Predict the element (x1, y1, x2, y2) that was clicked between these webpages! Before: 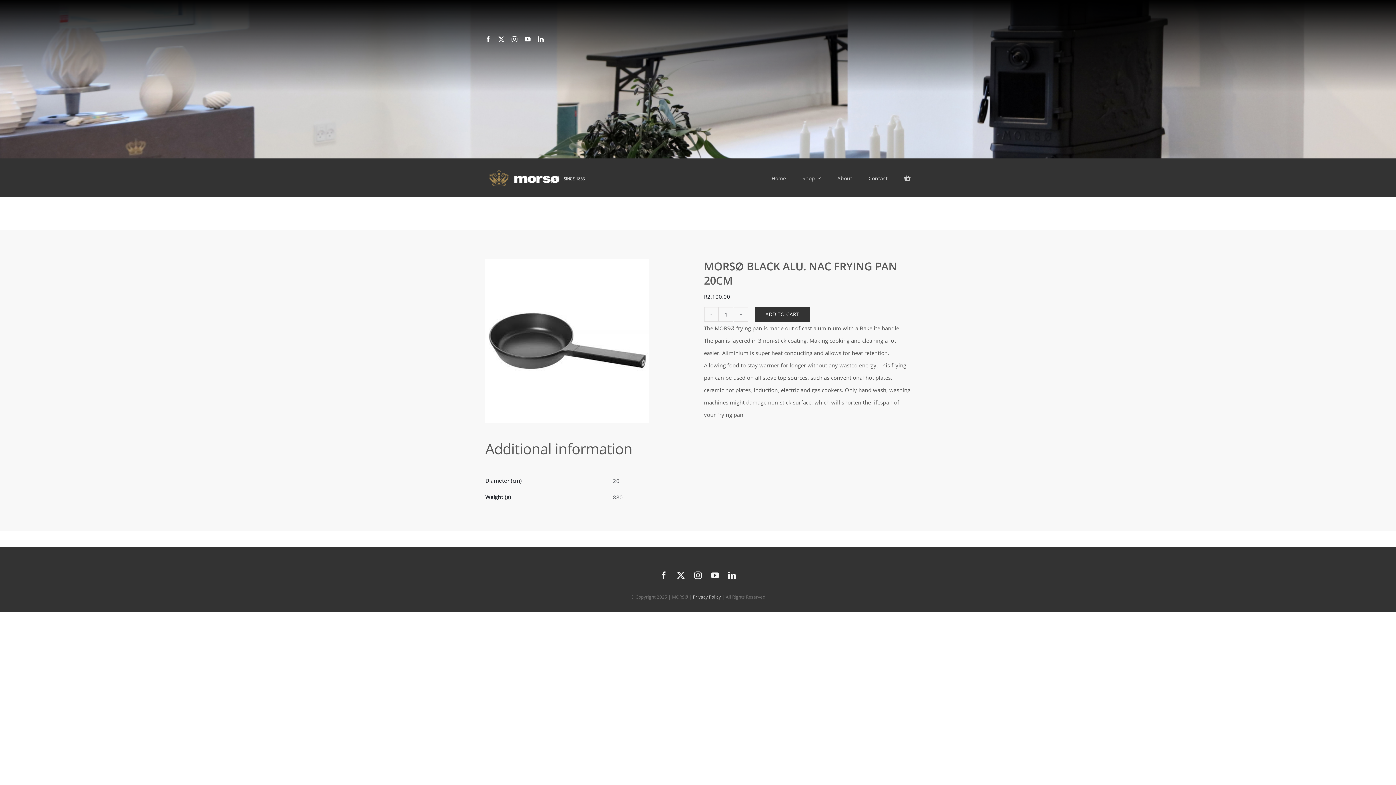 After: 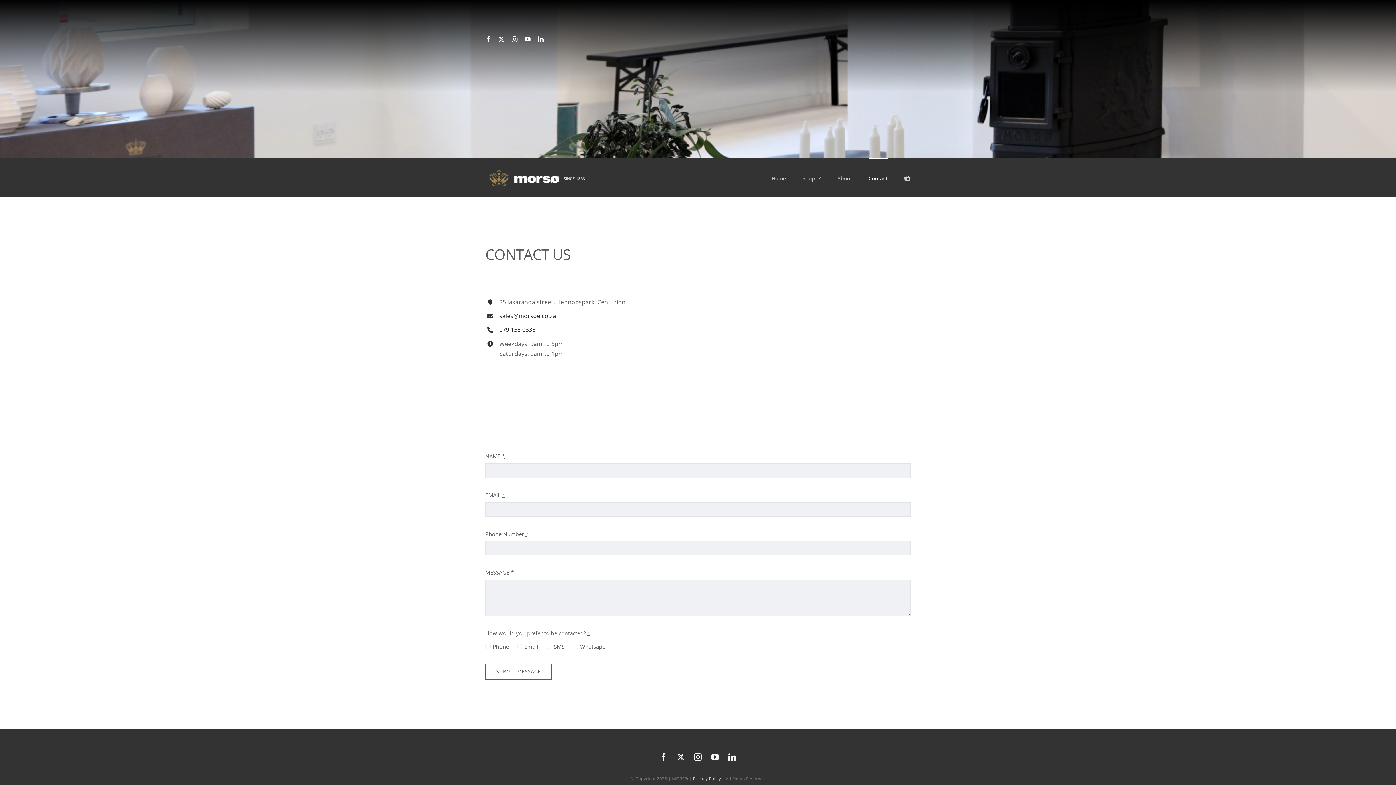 Action: label: Contact bbox: (868, 158, 887, 197)